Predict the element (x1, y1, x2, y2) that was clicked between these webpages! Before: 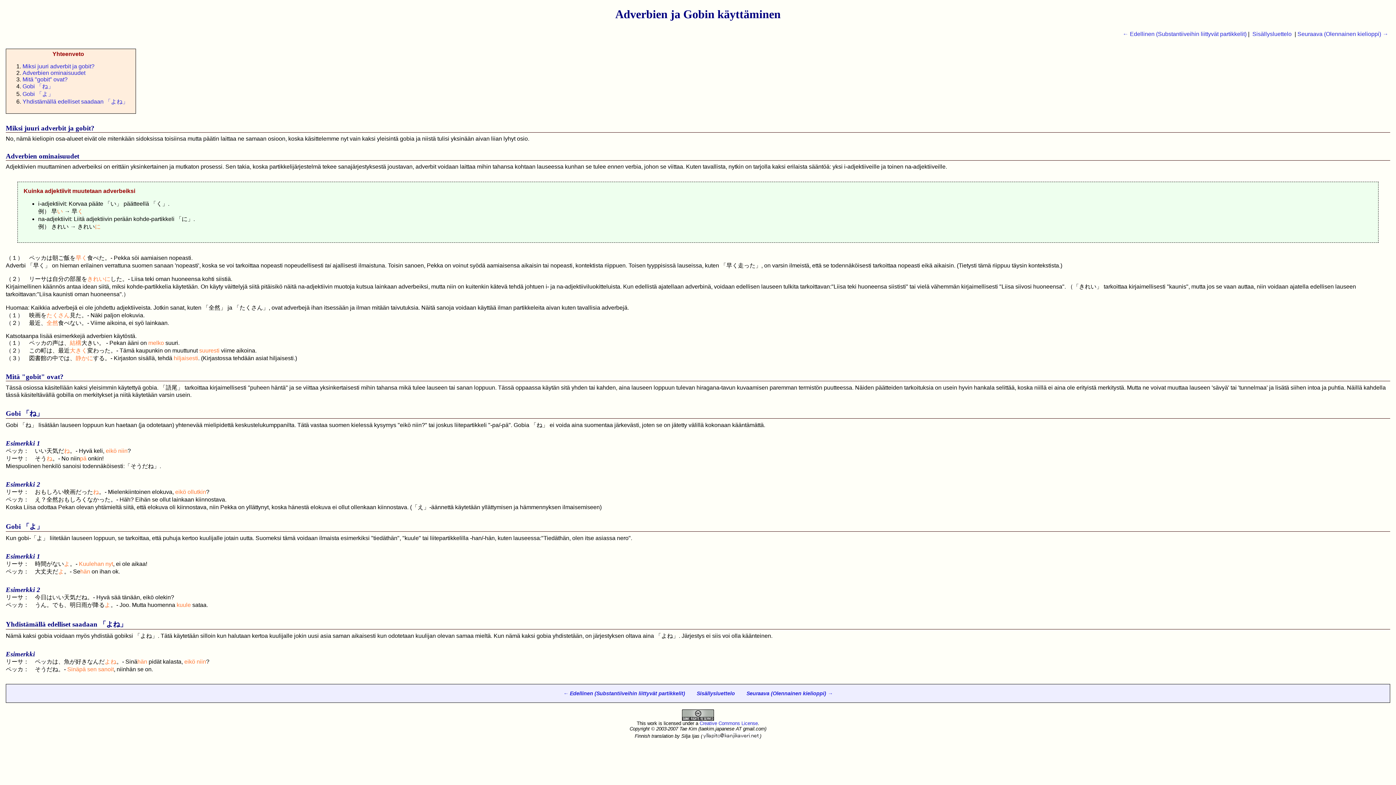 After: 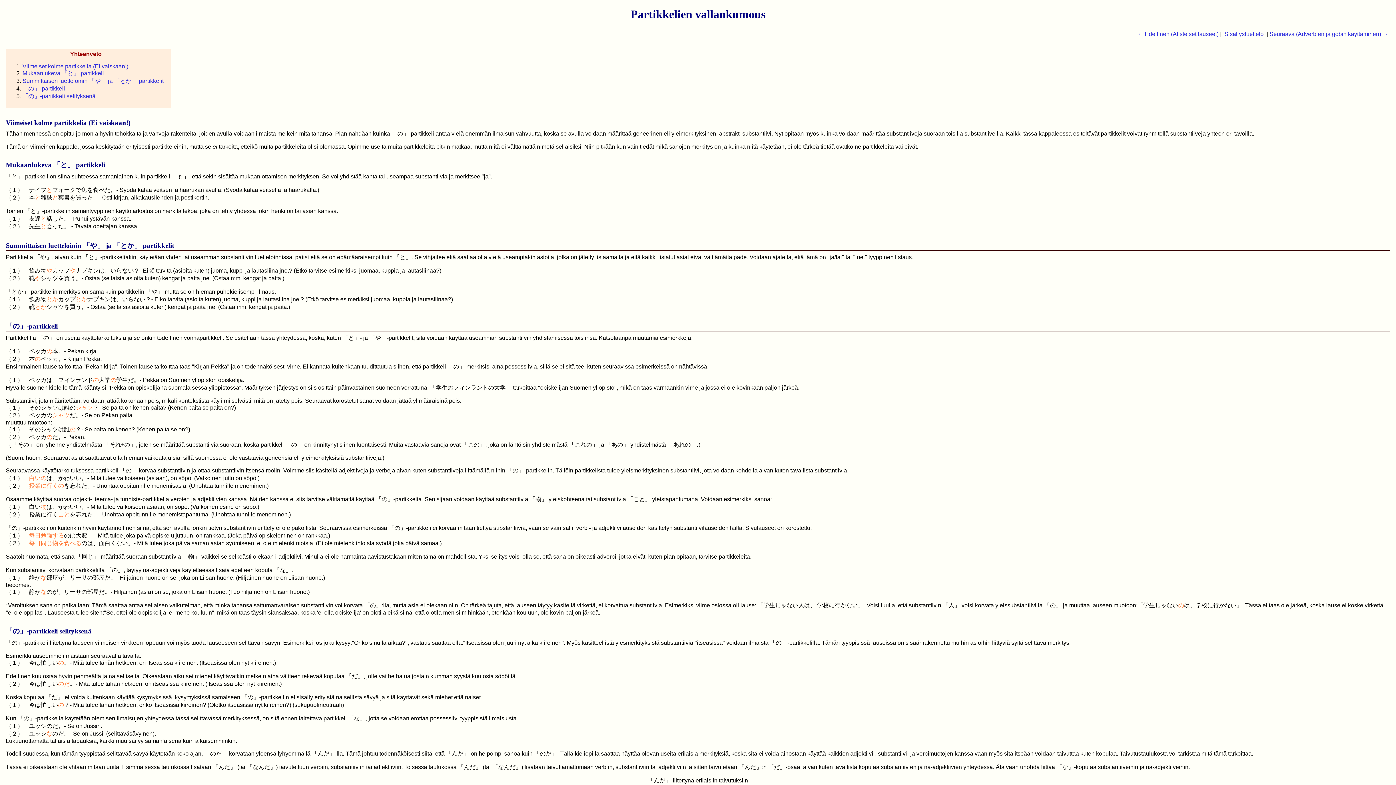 Action: bbox: (563, 690, 685, 696) label: ← Edellinen (Substantiiveihin liittyvät partikkelit)